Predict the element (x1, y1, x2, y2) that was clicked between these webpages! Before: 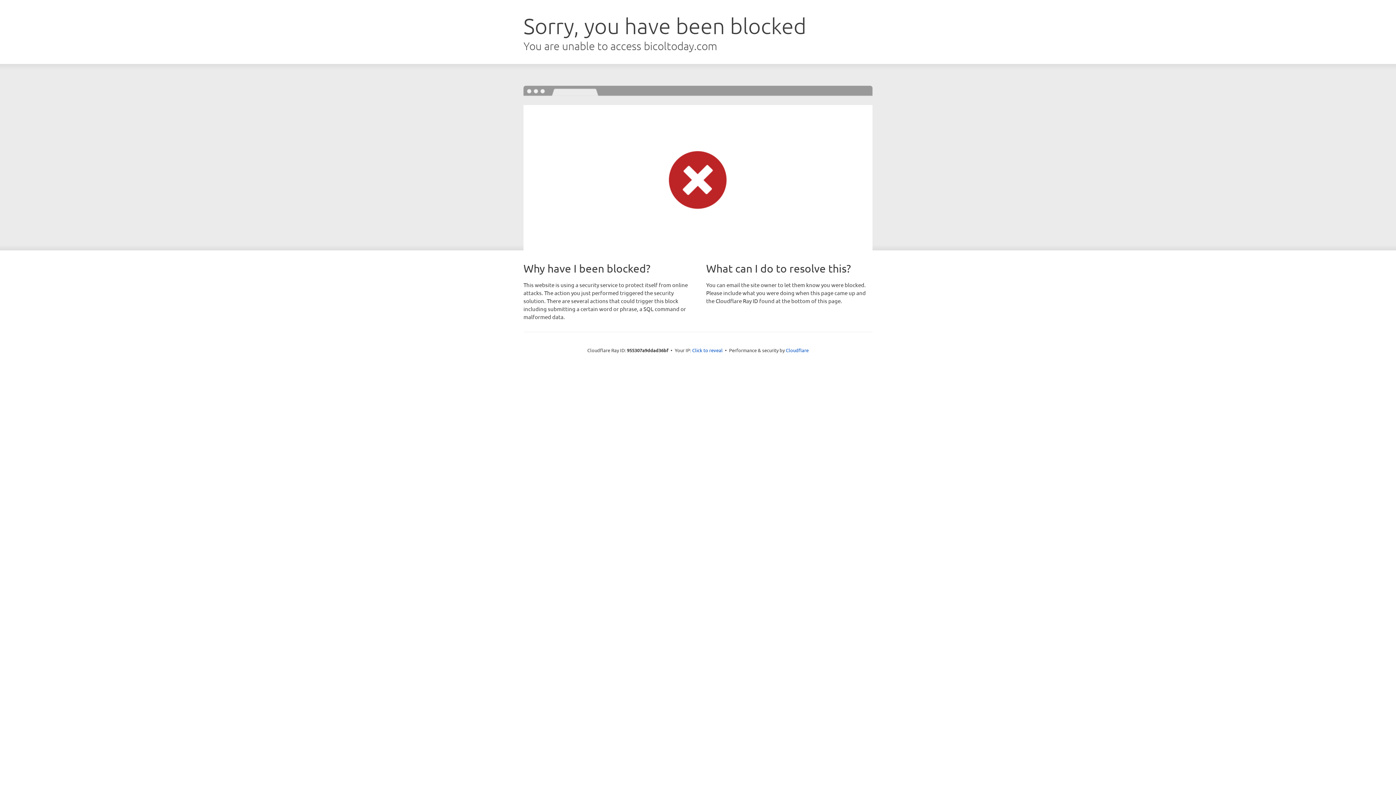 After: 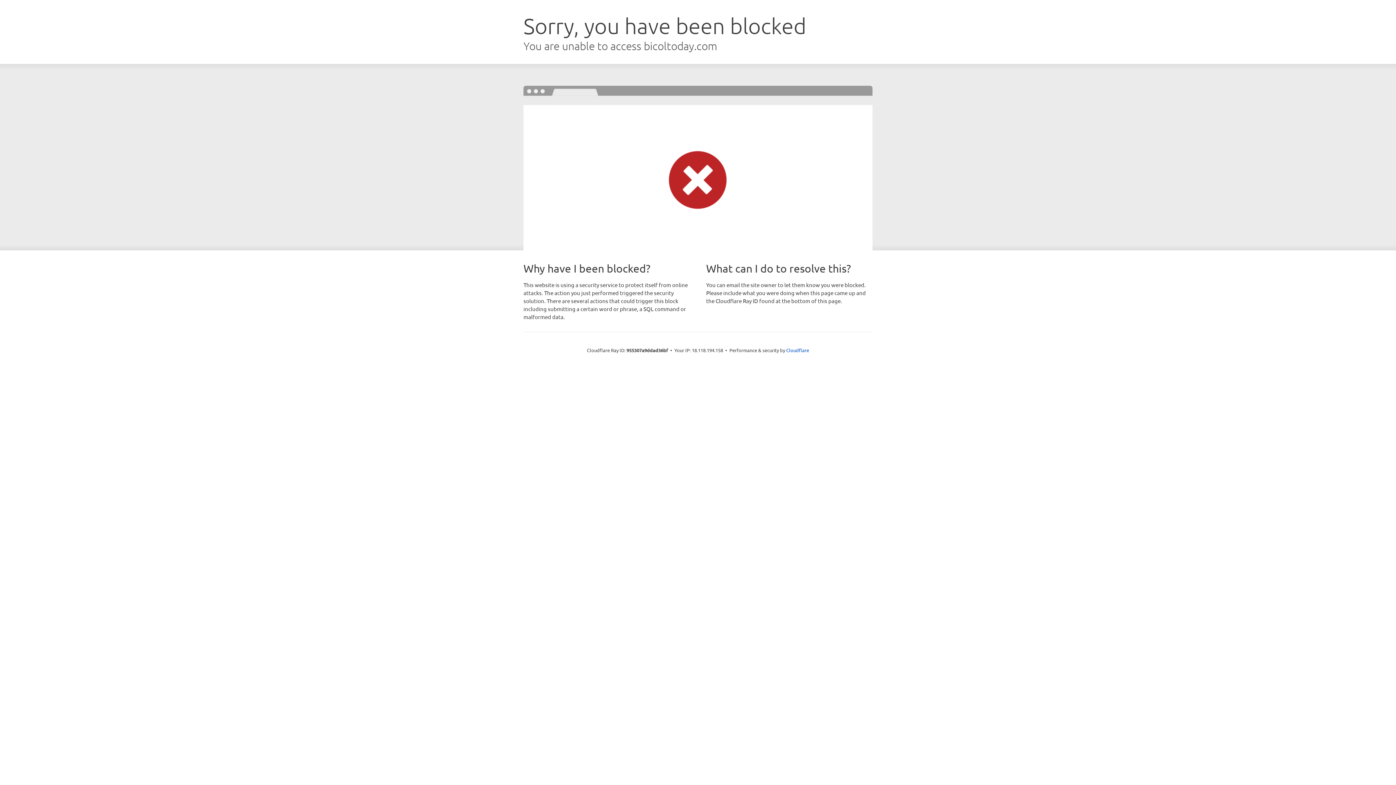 Action: bbox: (692, 346, 722, 353) label: Click to reveal